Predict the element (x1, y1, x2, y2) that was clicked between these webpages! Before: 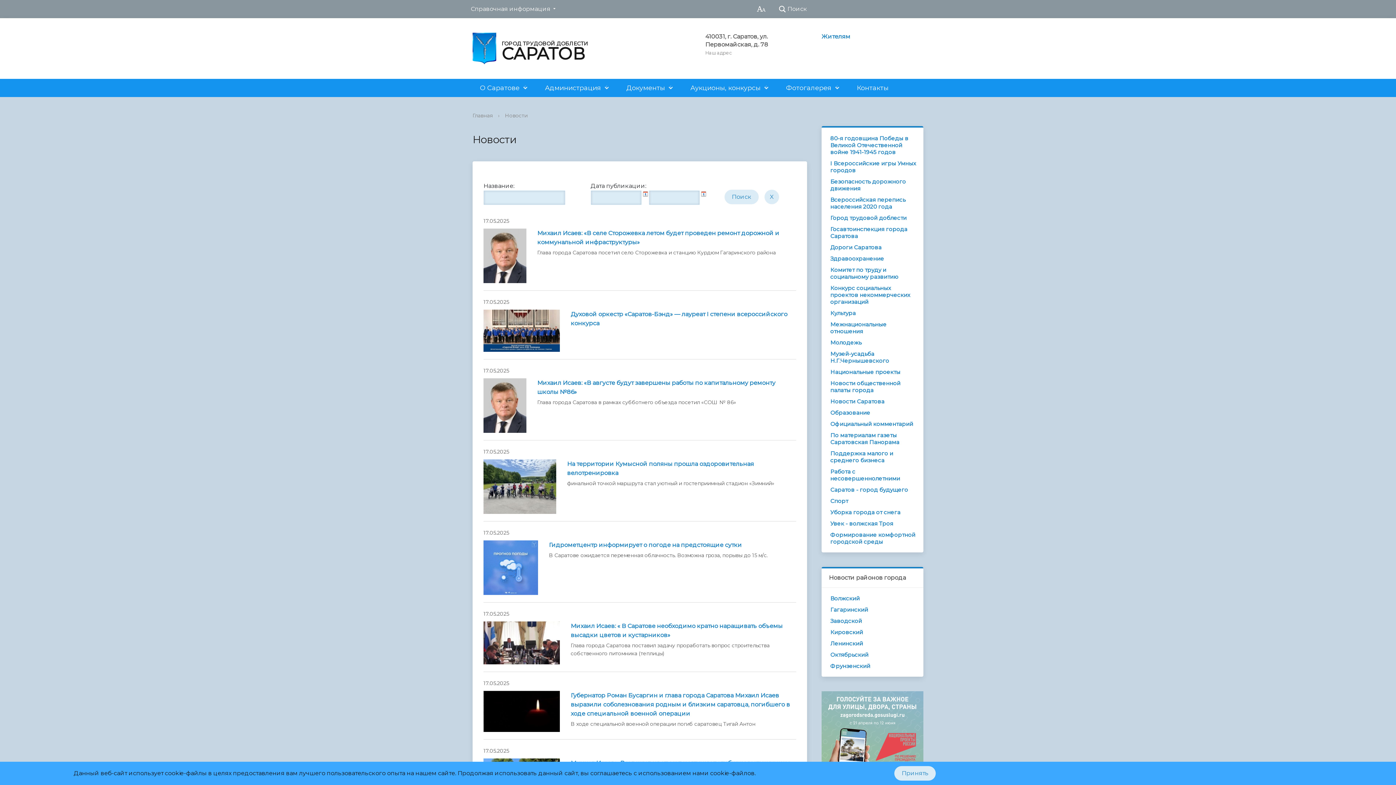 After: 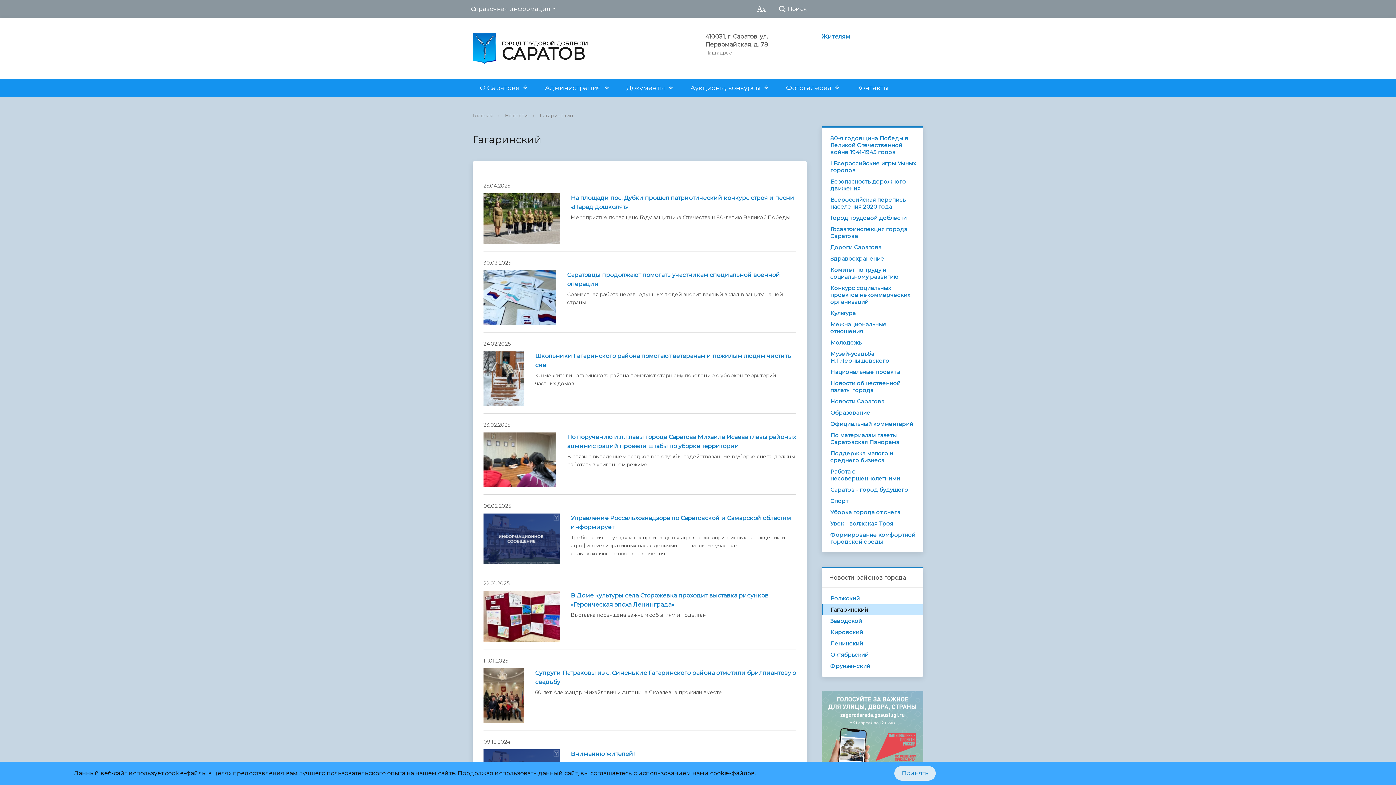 Action: label: Гагаринский bbox: (821, 604, 923, 615)